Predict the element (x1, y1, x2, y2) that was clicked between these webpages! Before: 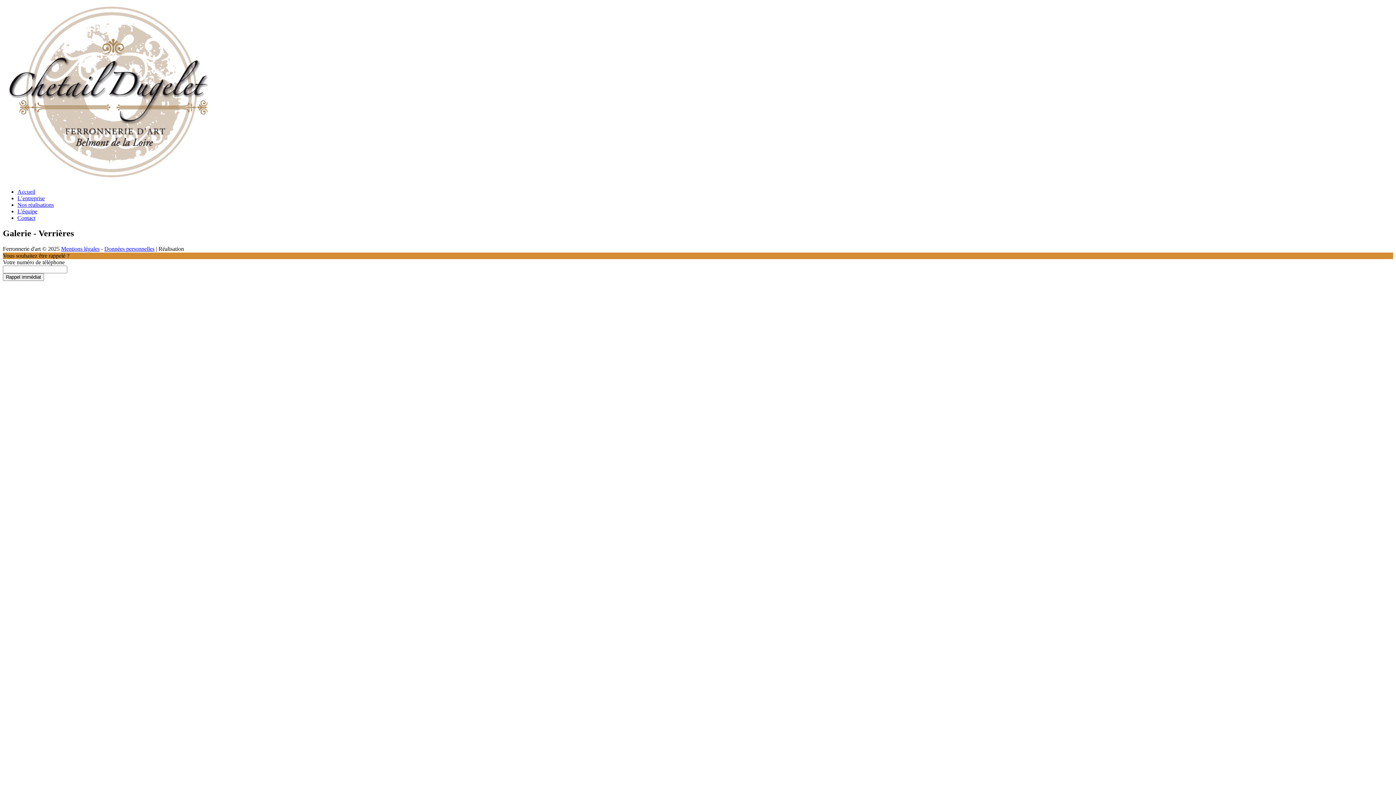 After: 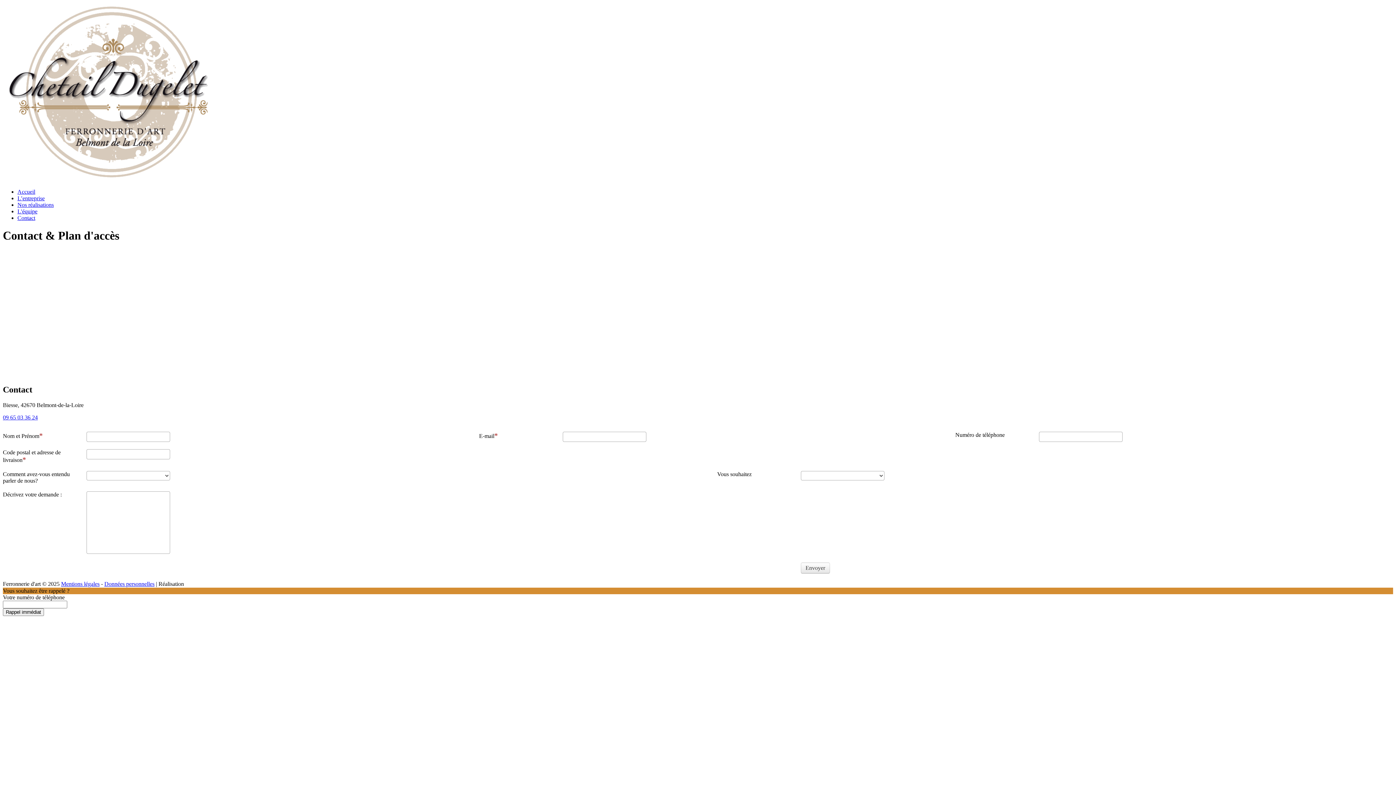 Action: label: Contact bbox: (17, 214, 35, 221)